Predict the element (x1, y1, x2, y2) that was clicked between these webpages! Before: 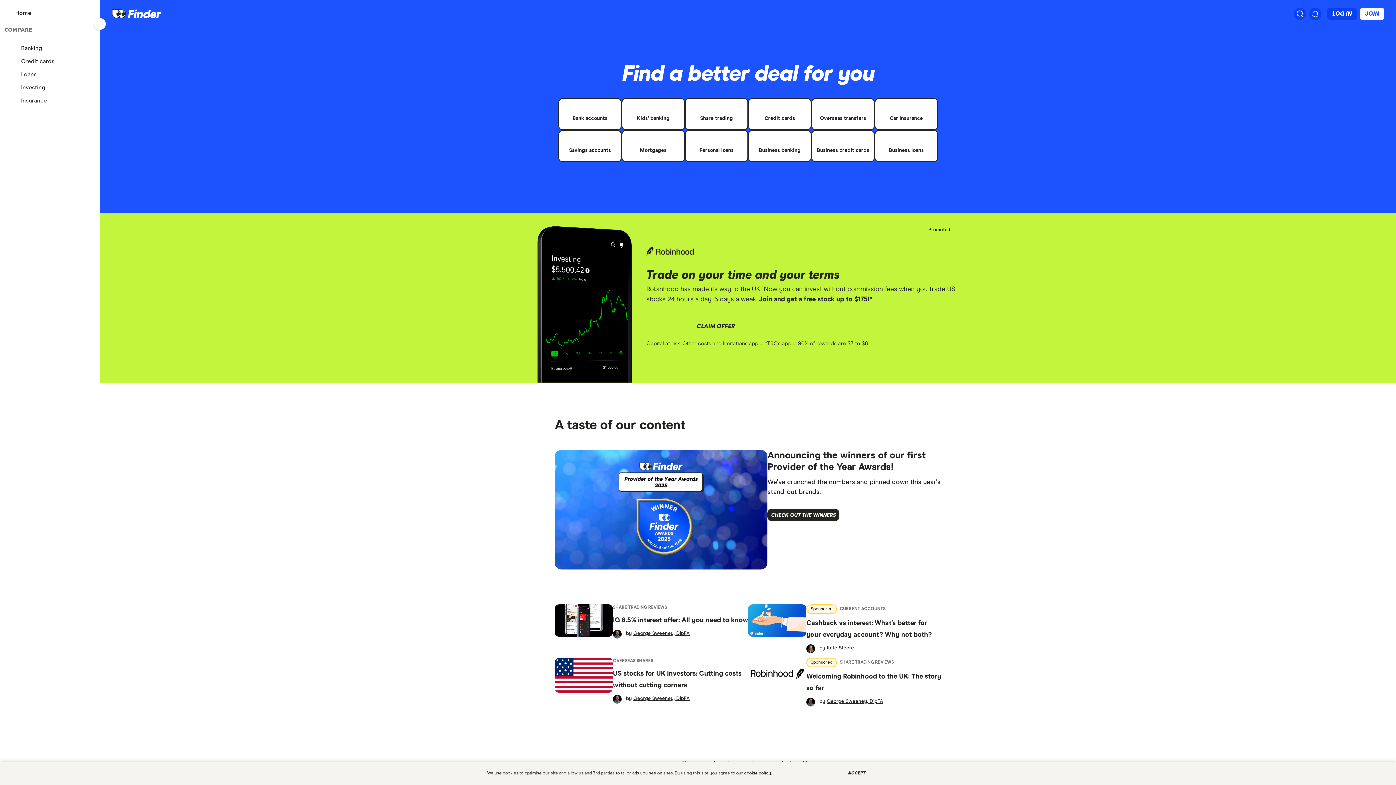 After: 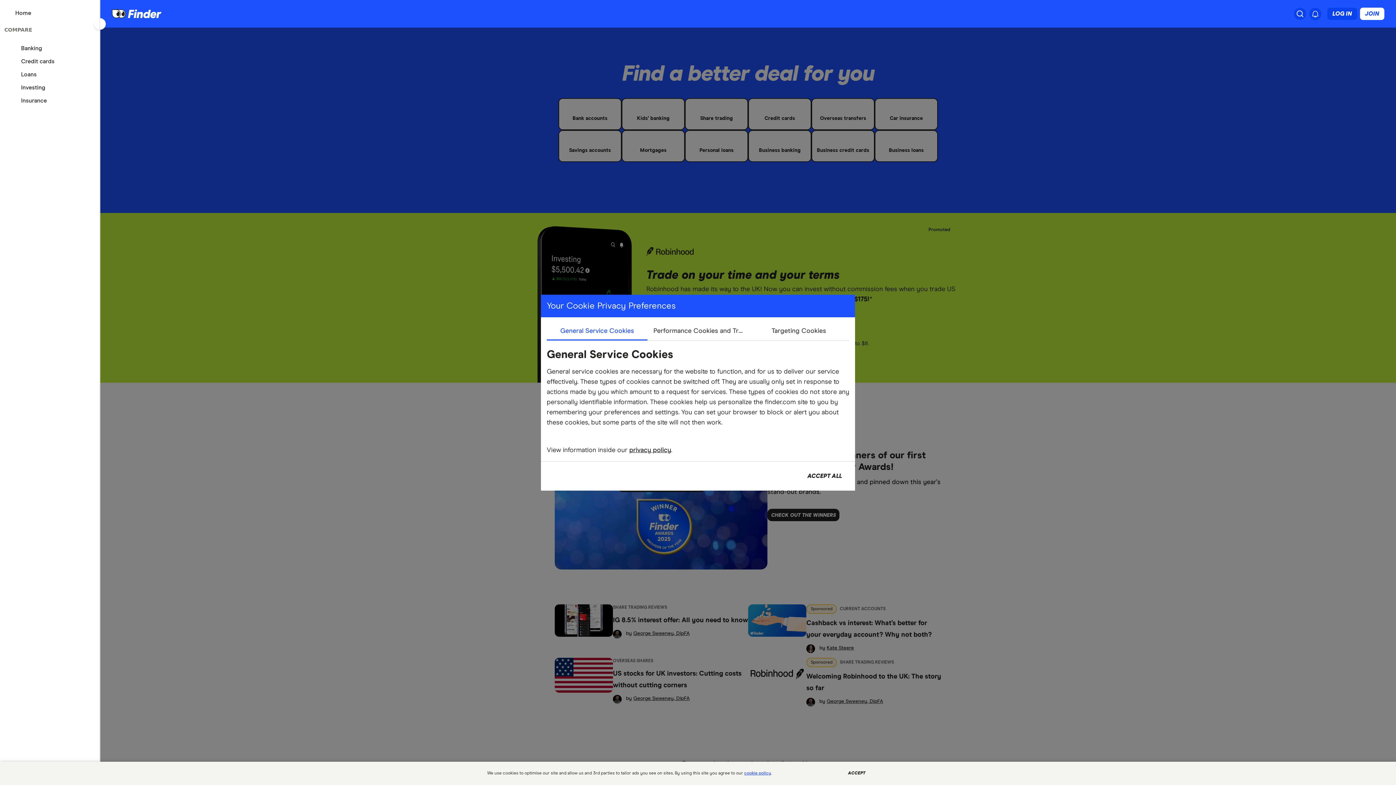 Action: label: cookie policy bbox: (744, 771, 771, 776)